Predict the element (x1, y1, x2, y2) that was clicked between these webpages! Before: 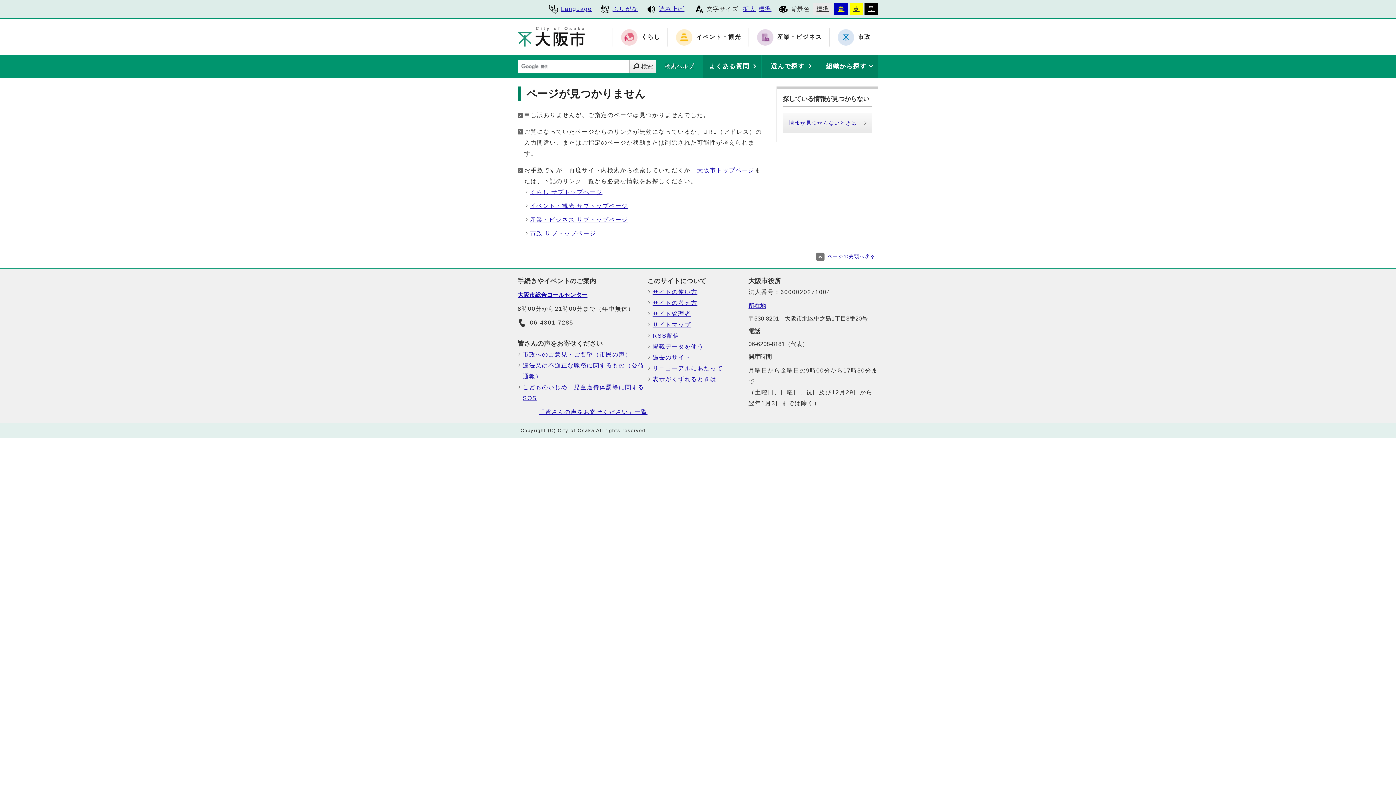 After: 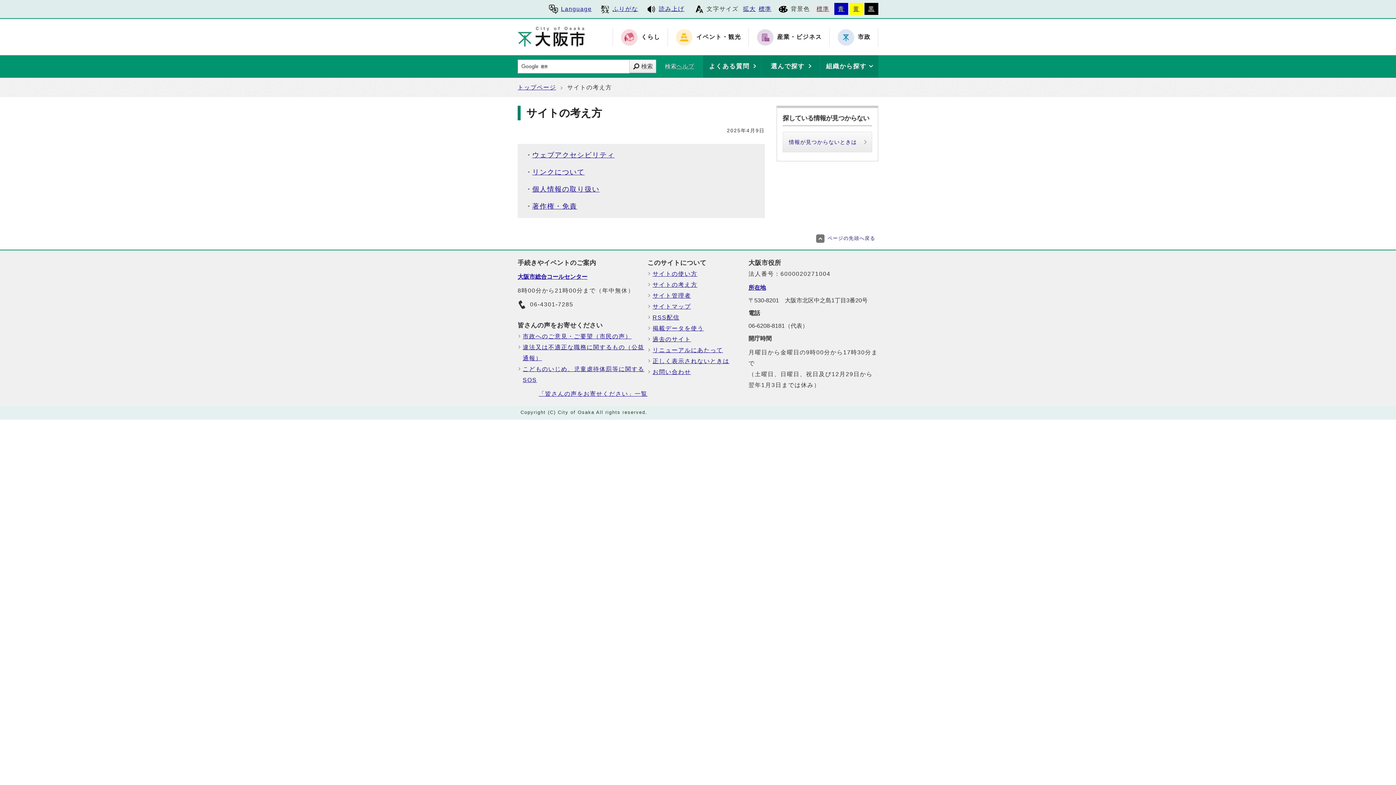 Action: label: サイトの考え方 bbox: (652, 297, 748, 308)